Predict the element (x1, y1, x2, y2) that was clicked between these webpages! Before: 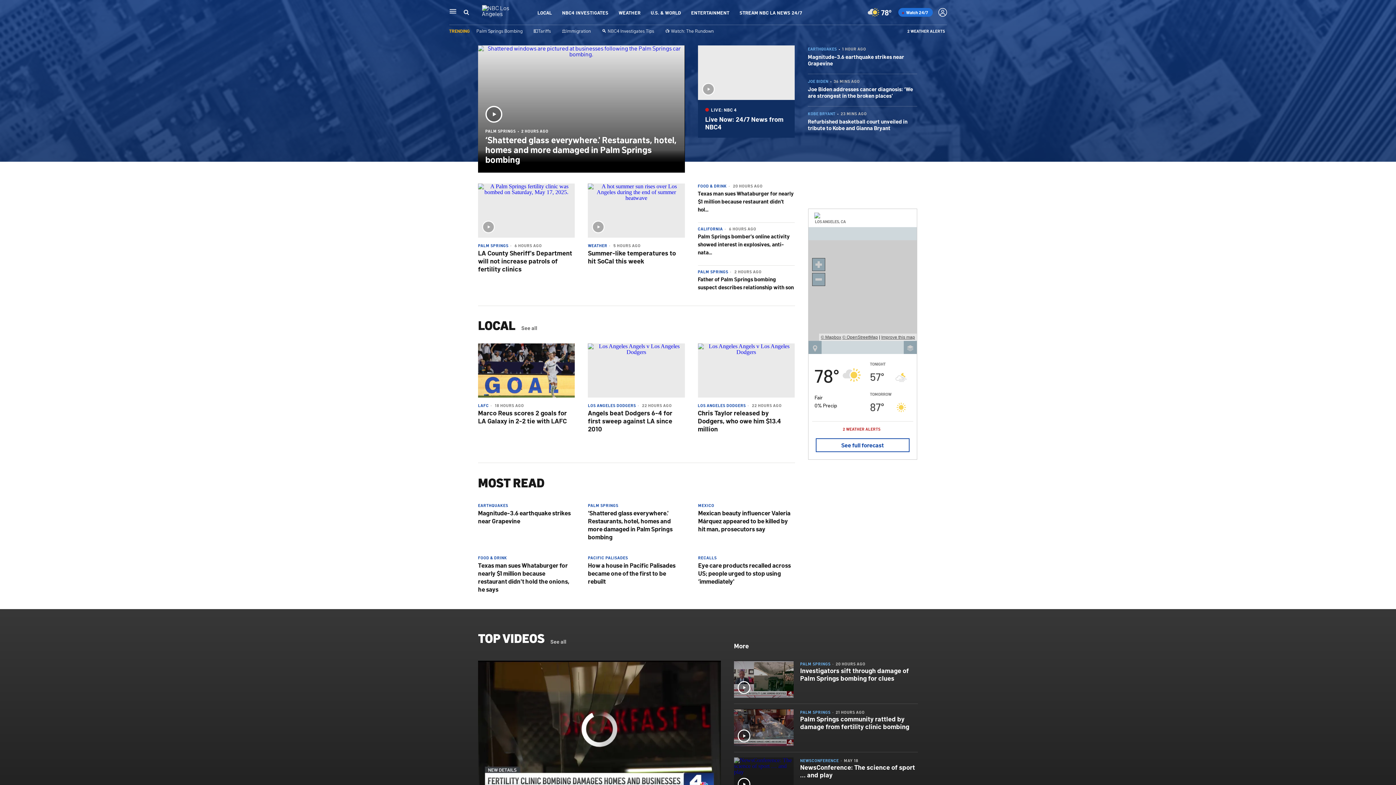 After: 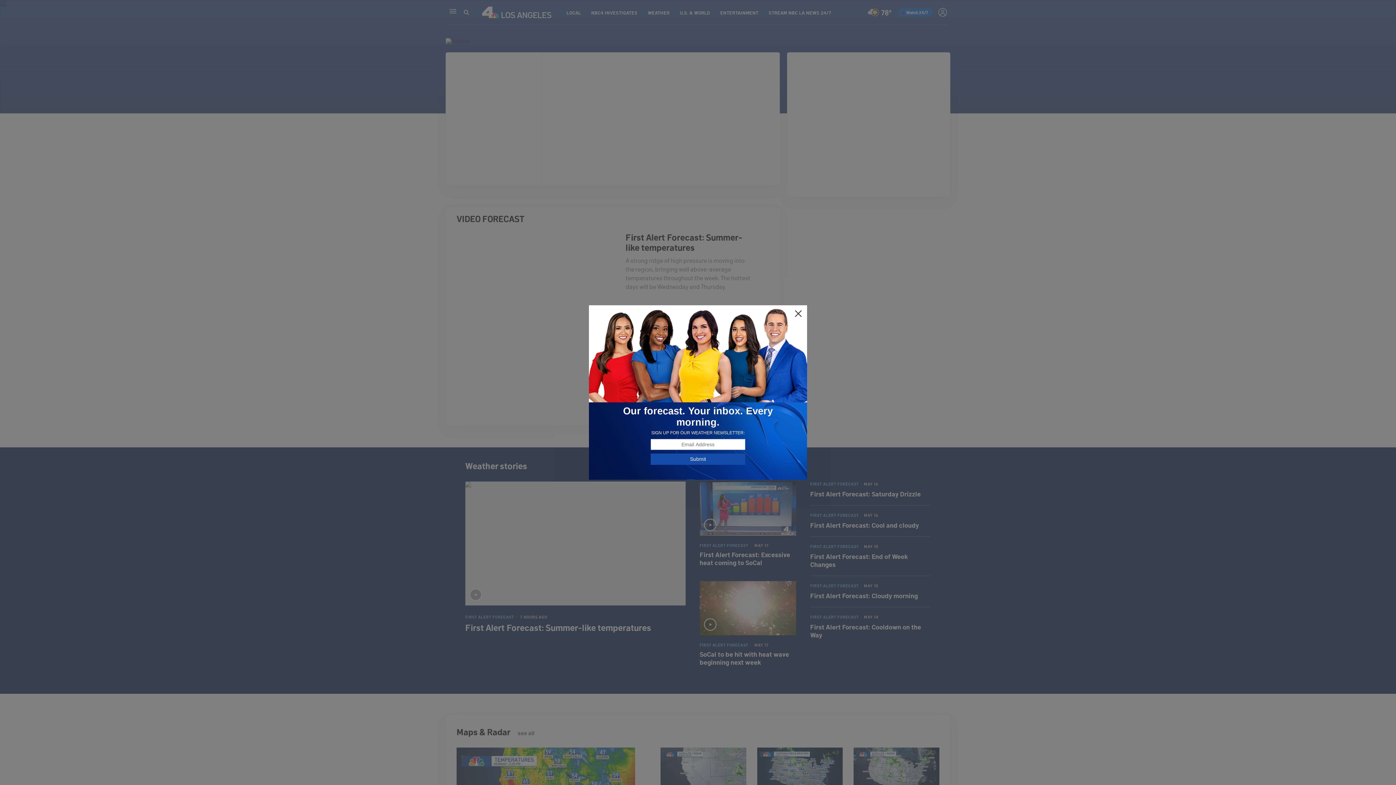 Action: label: 78°
Fair
0% Precip
TONIGHT
57°
TOMORROW
87° bbox: (808, 354, 916, 421)